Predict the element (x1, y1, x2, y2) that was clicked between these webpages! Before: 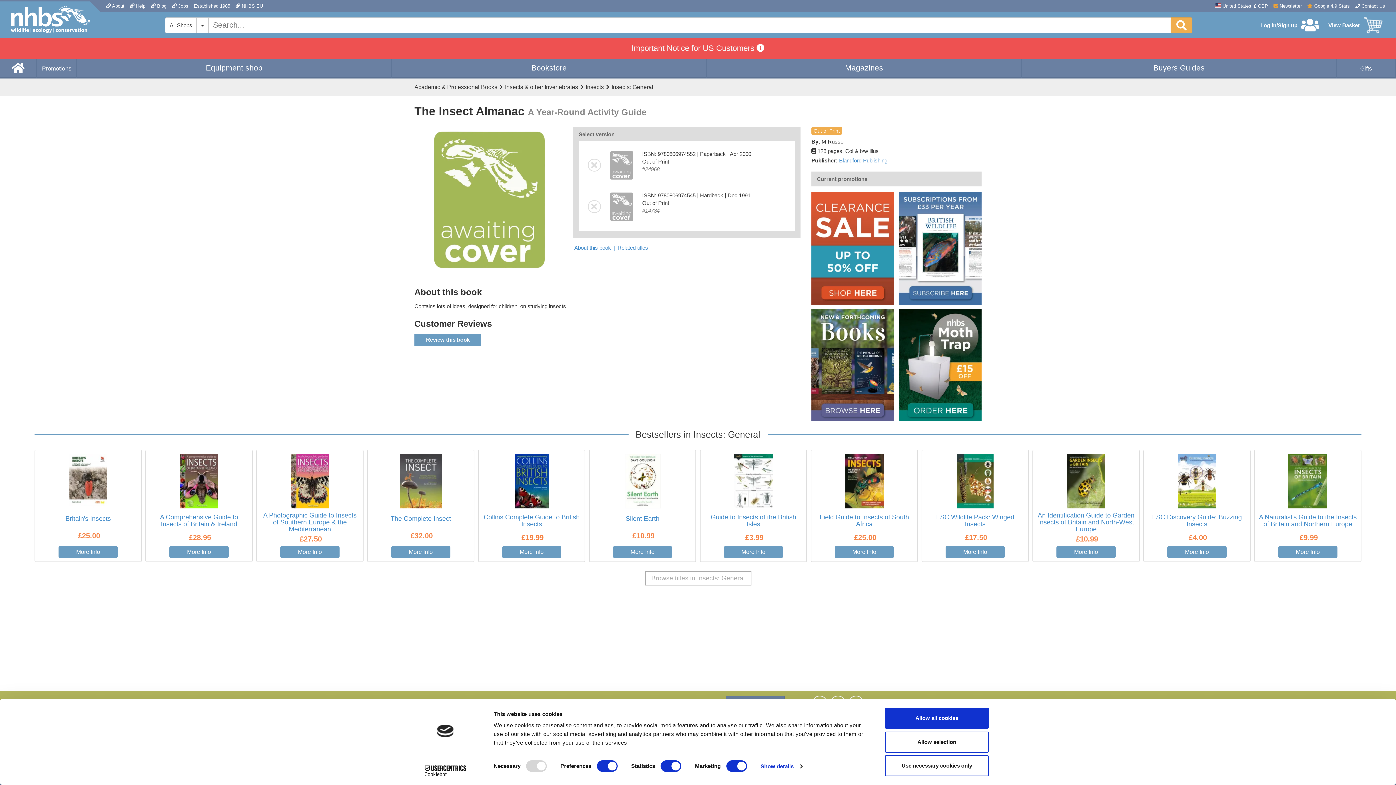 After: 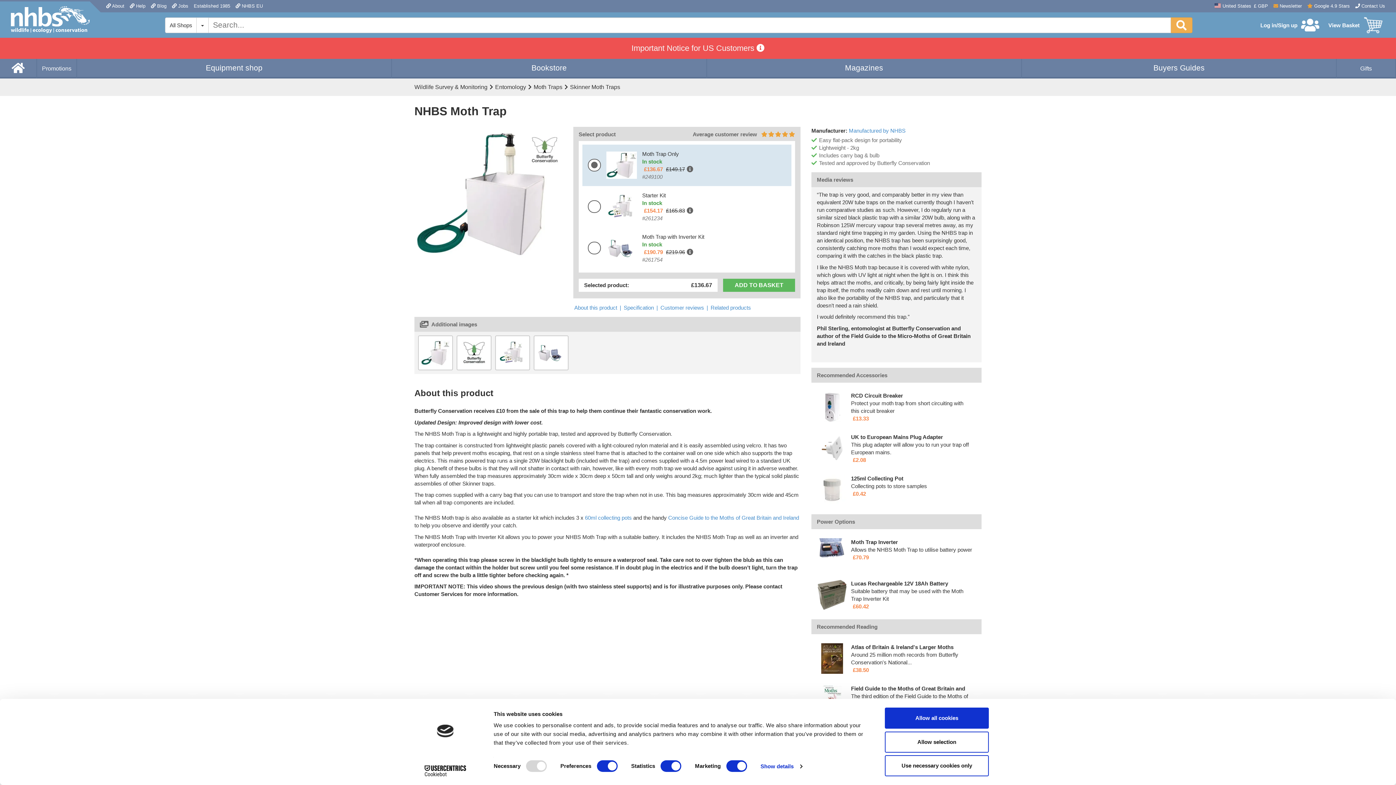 Action: bbox: (899, 309, 981, 422)